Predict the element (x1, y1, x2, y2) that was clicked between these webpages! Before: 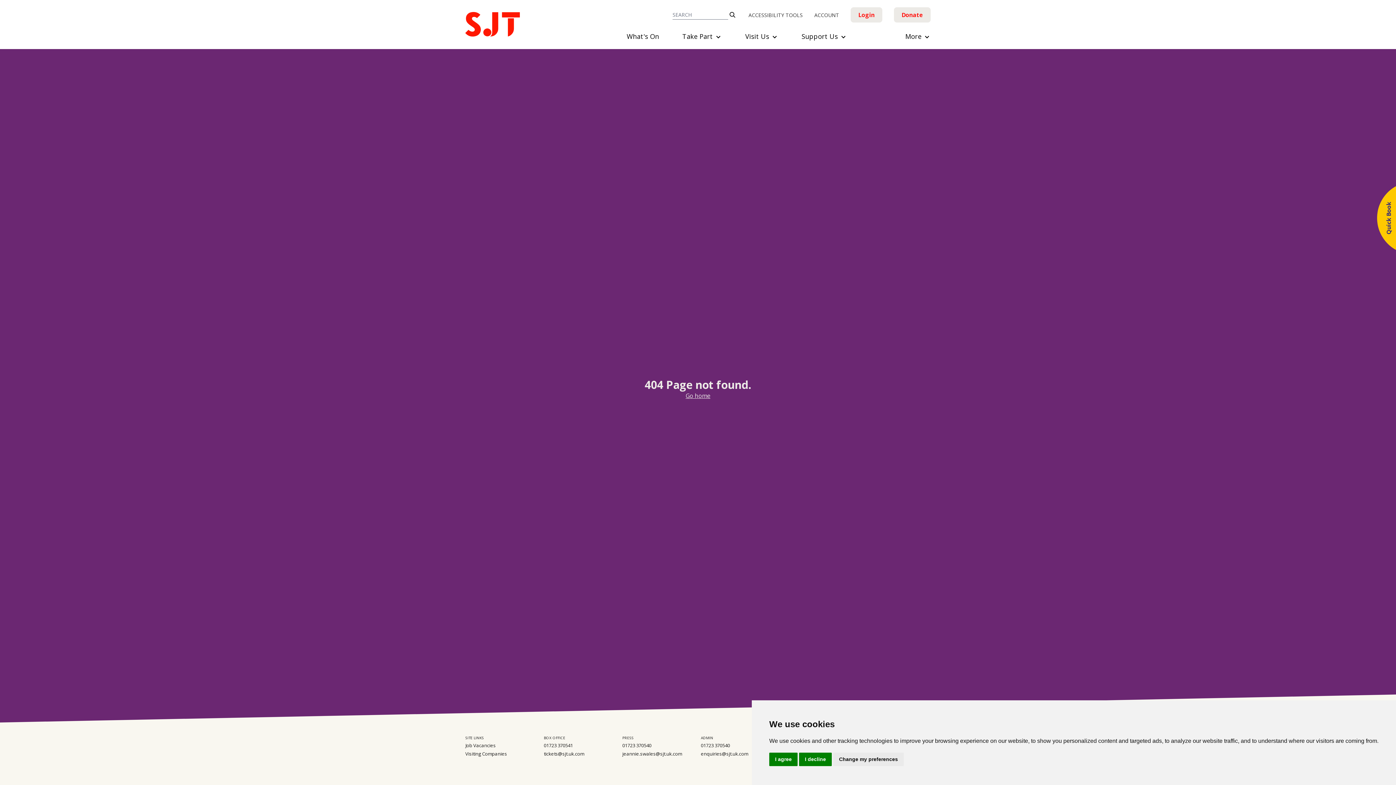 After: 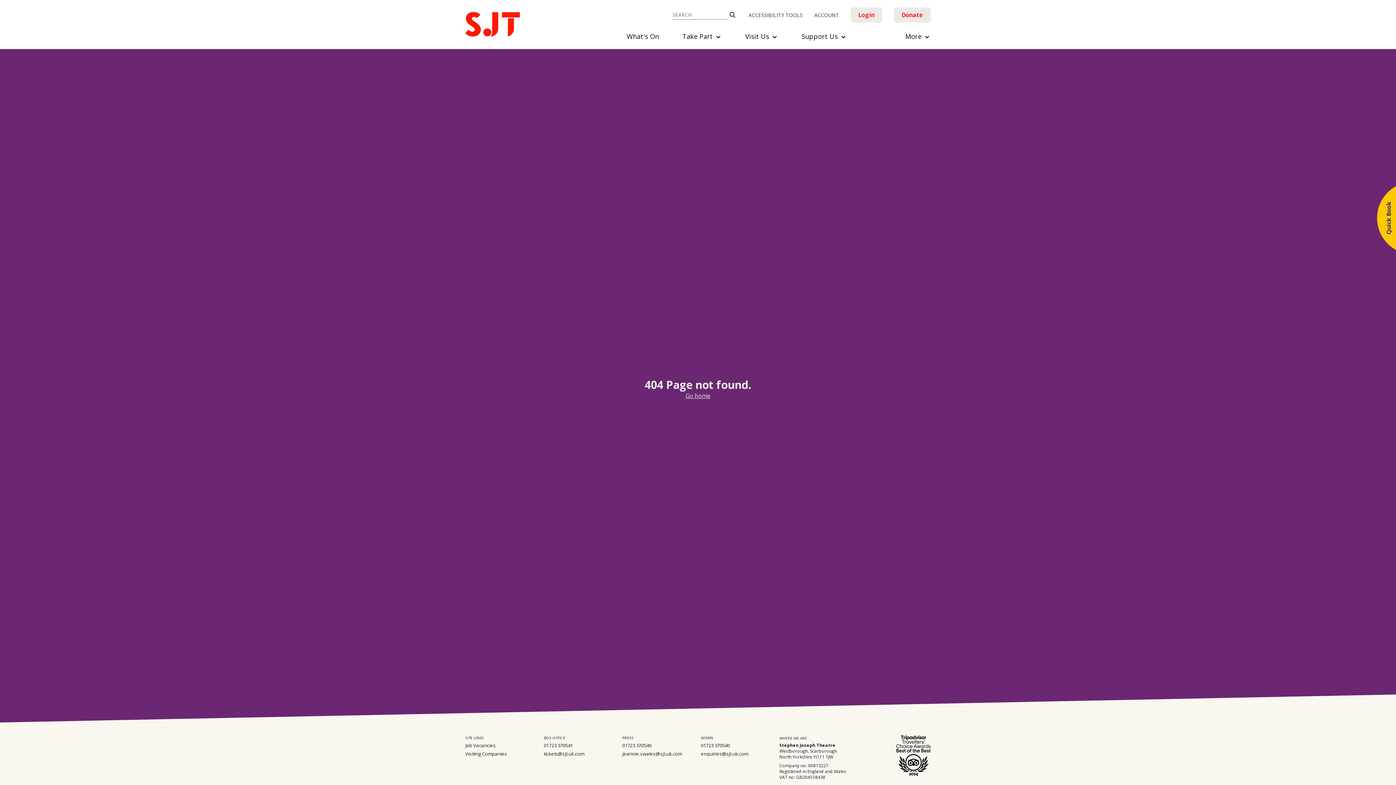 Action: bbox: (769, 753, 797, 766) label: I agree